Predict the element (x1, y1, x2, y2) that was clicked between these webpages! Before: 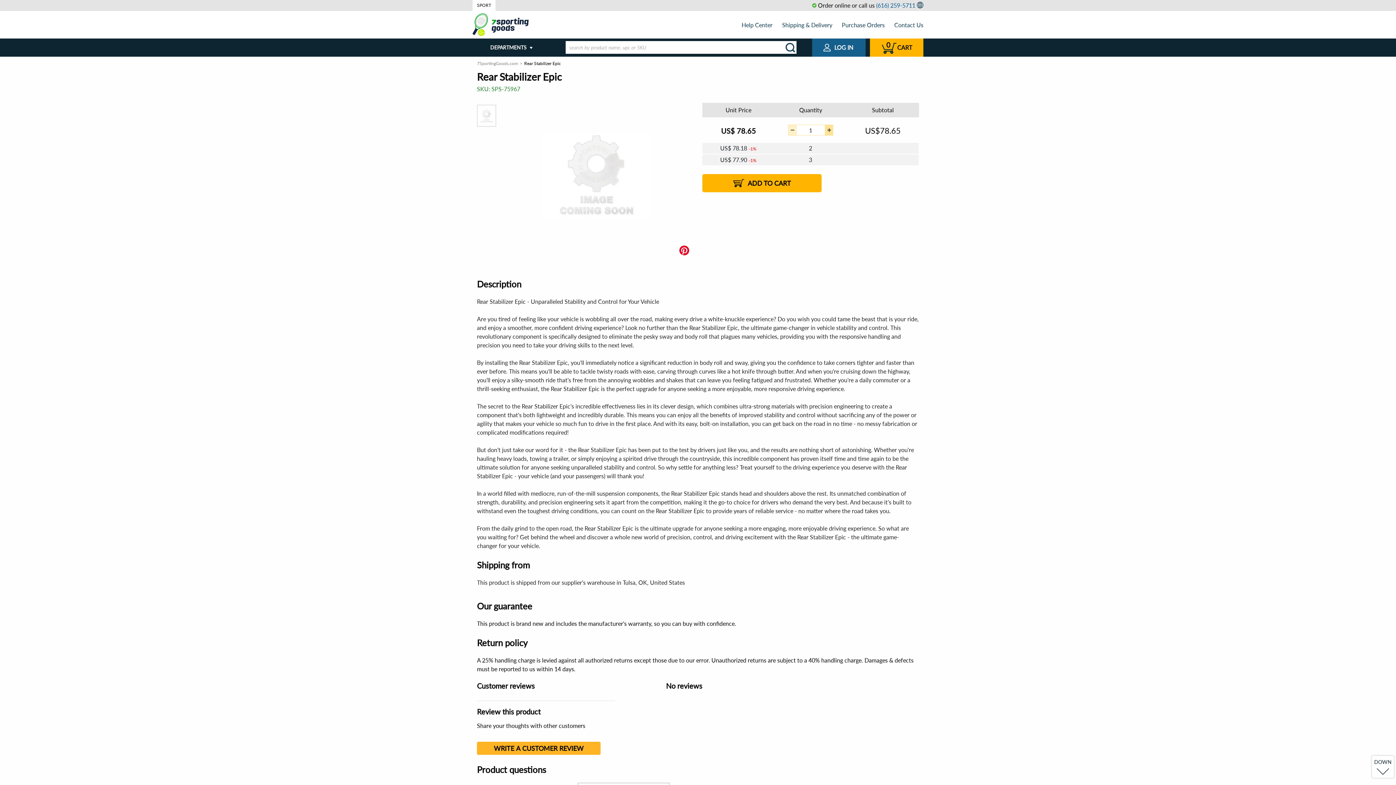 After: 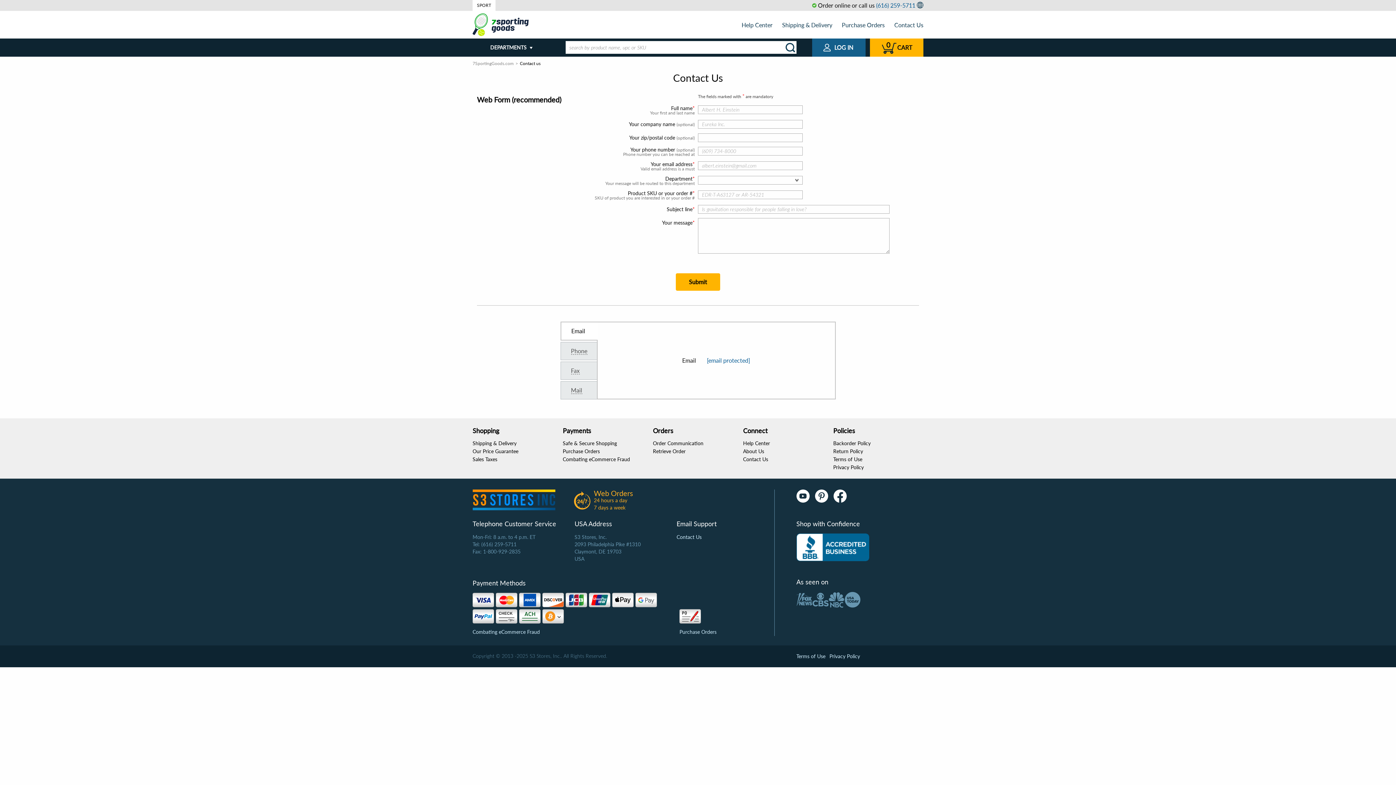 Action: label: Contact Us bbox: (894, 21, 923, 28)